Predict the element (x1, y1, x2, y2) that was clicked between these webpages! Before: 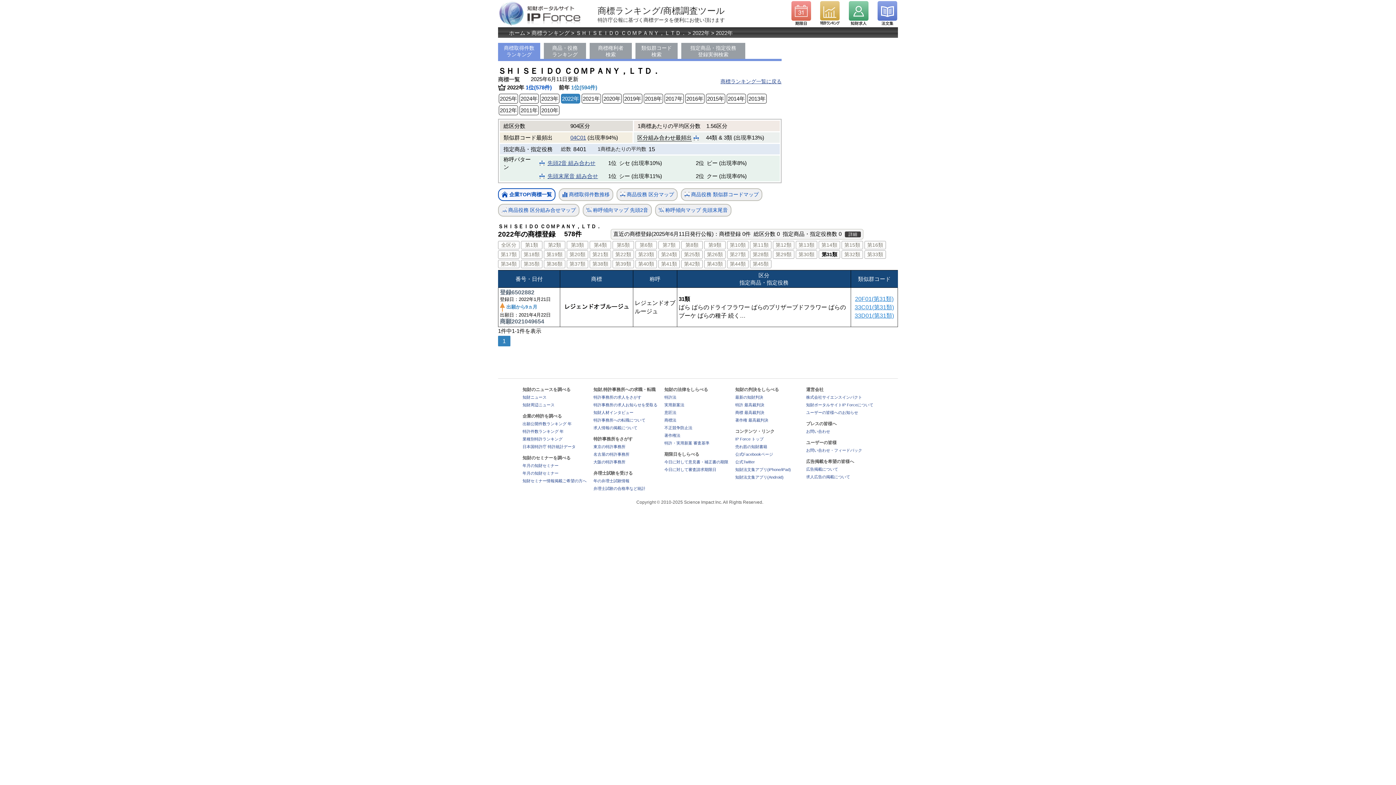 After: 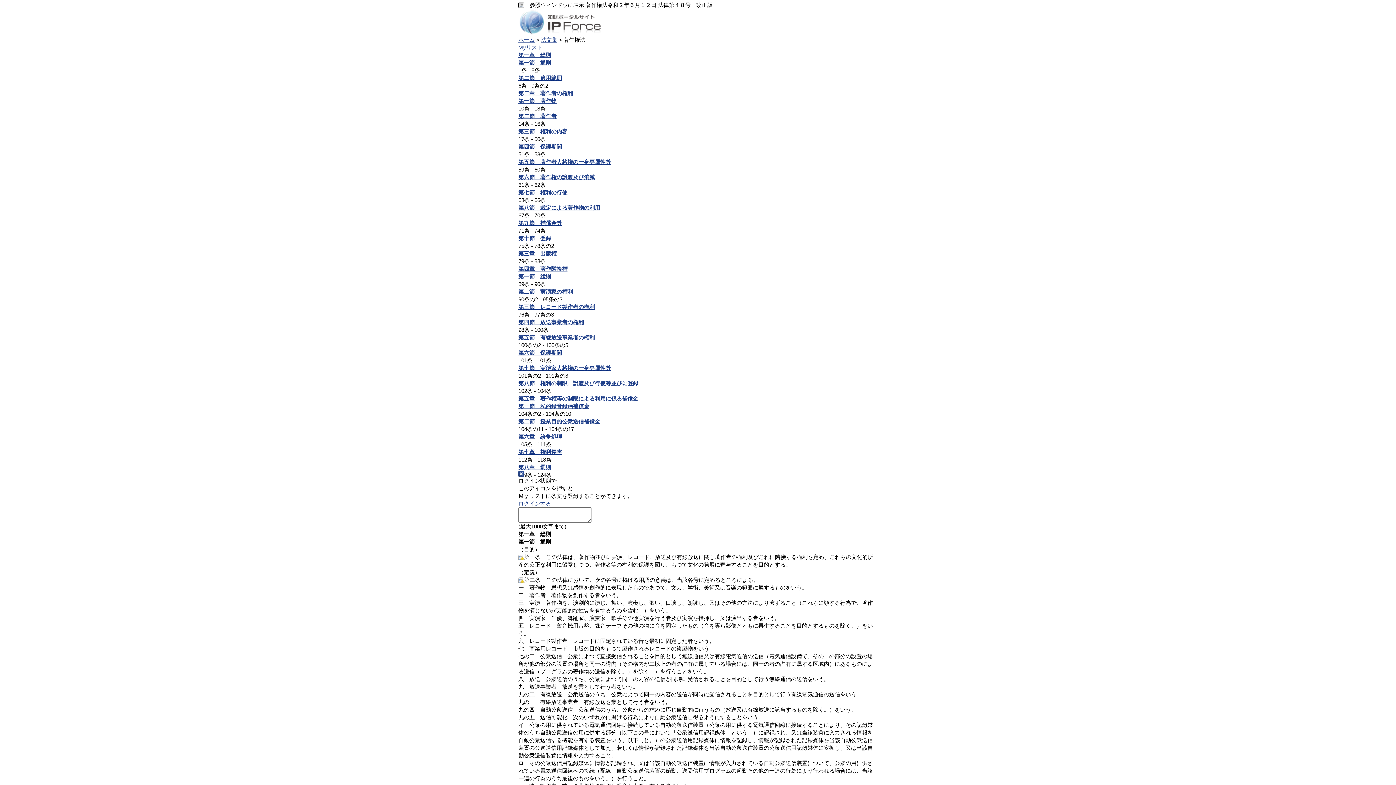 Action: bbox: (664, 433, 680, 437) label: 著作権法